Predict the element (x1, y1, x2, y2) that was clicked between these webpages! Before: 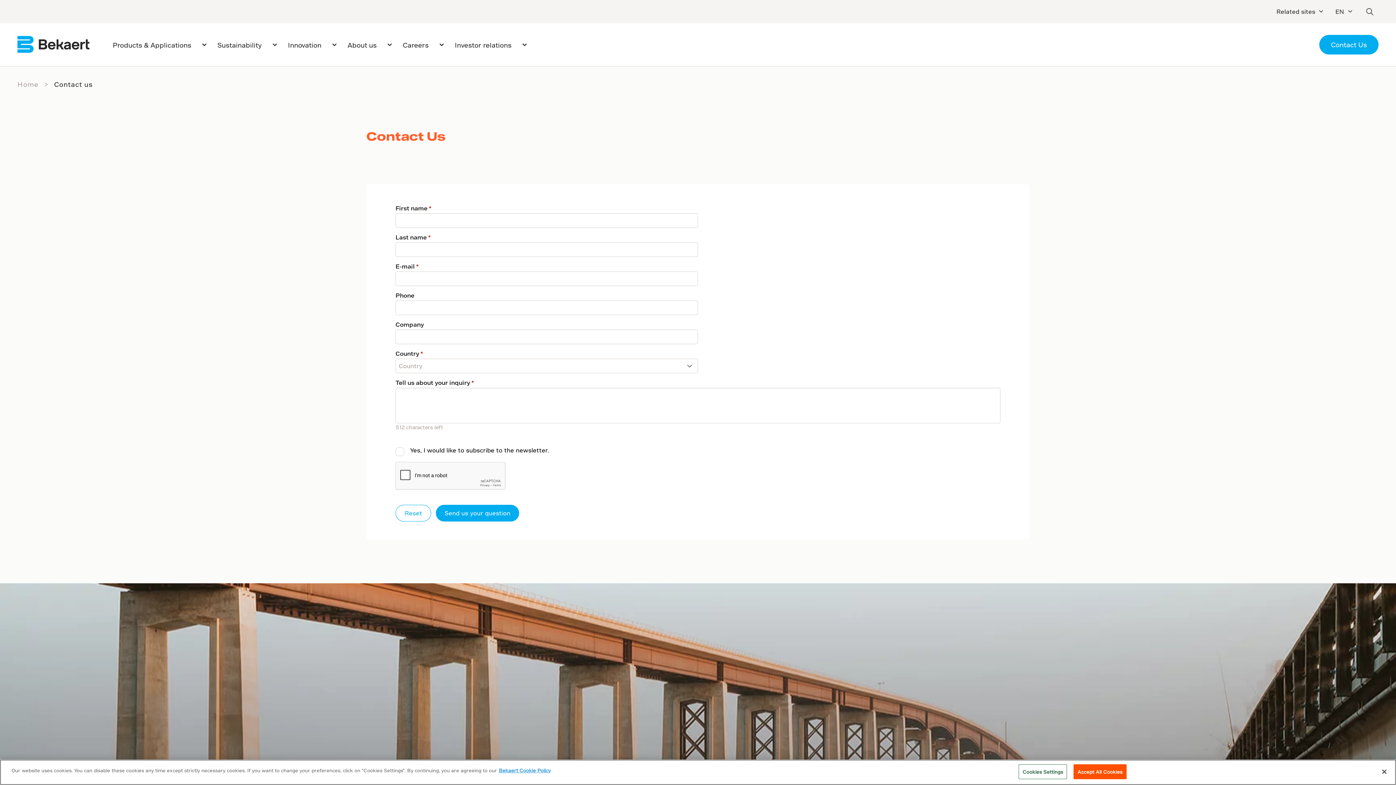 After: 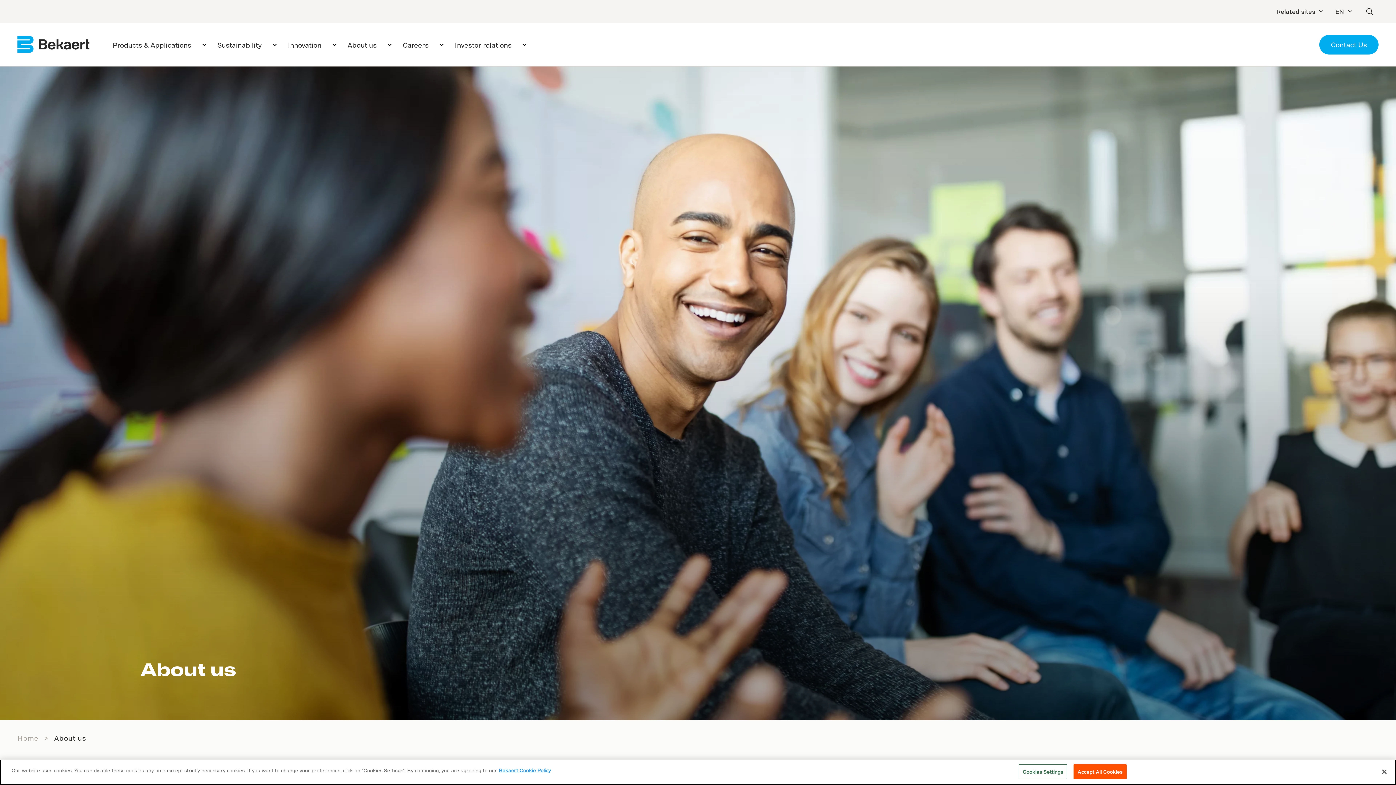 Action: label: About us bbox: (338, 23, 385, 66)